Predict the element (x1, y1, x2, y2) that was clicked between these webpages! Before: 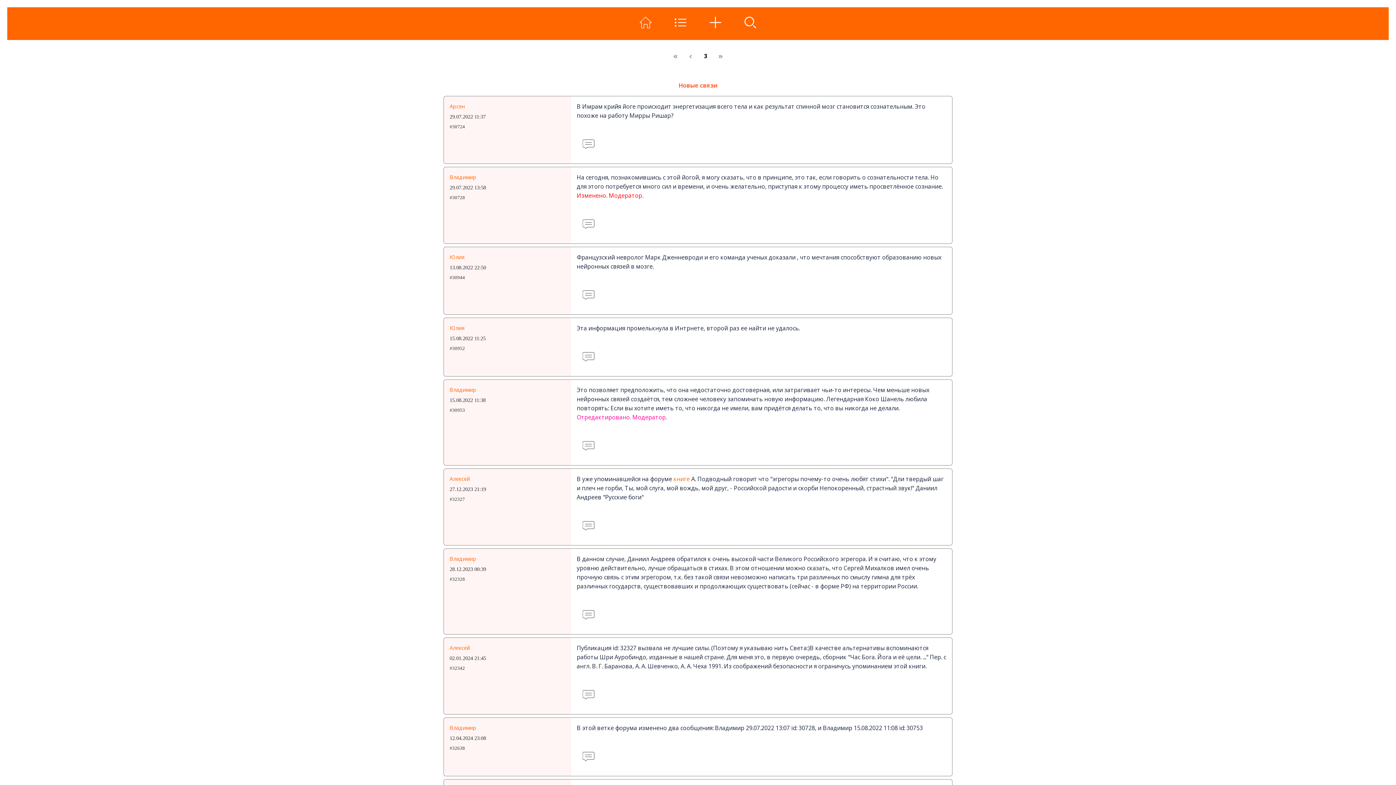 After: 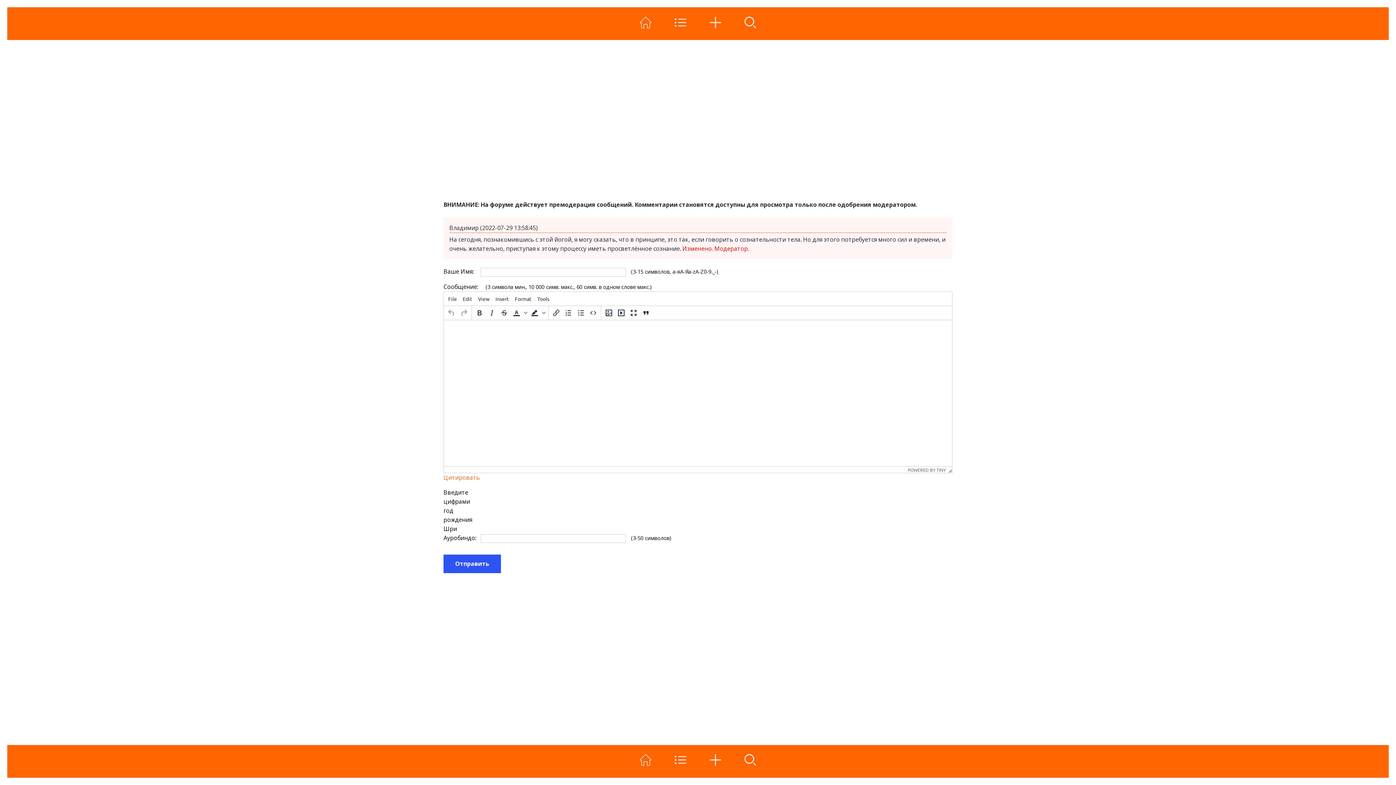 Action: bbox: (582, 217, 594, 232)